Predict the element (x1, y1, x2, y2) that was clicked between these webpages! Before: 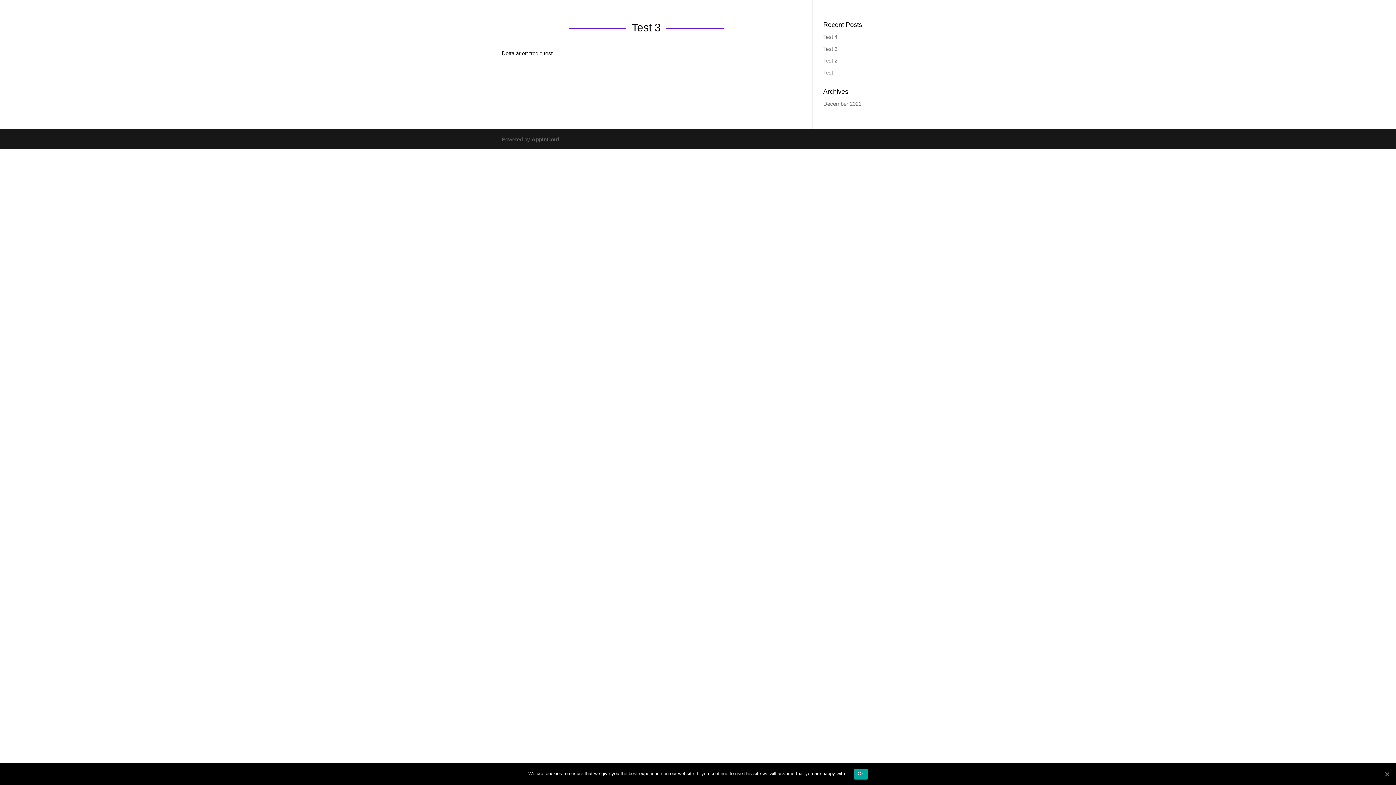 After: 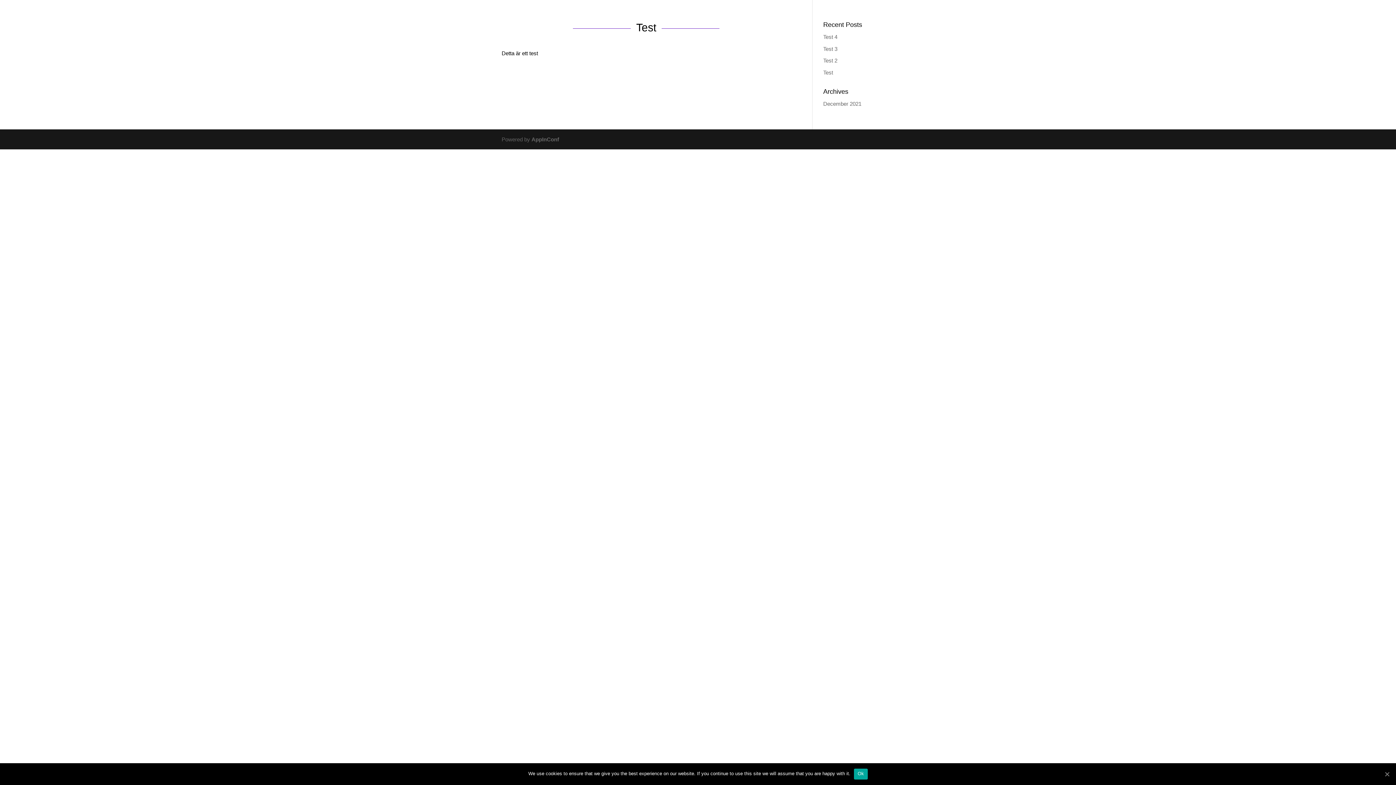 Action: label: Test bbox: (823, 69, 833, 75)